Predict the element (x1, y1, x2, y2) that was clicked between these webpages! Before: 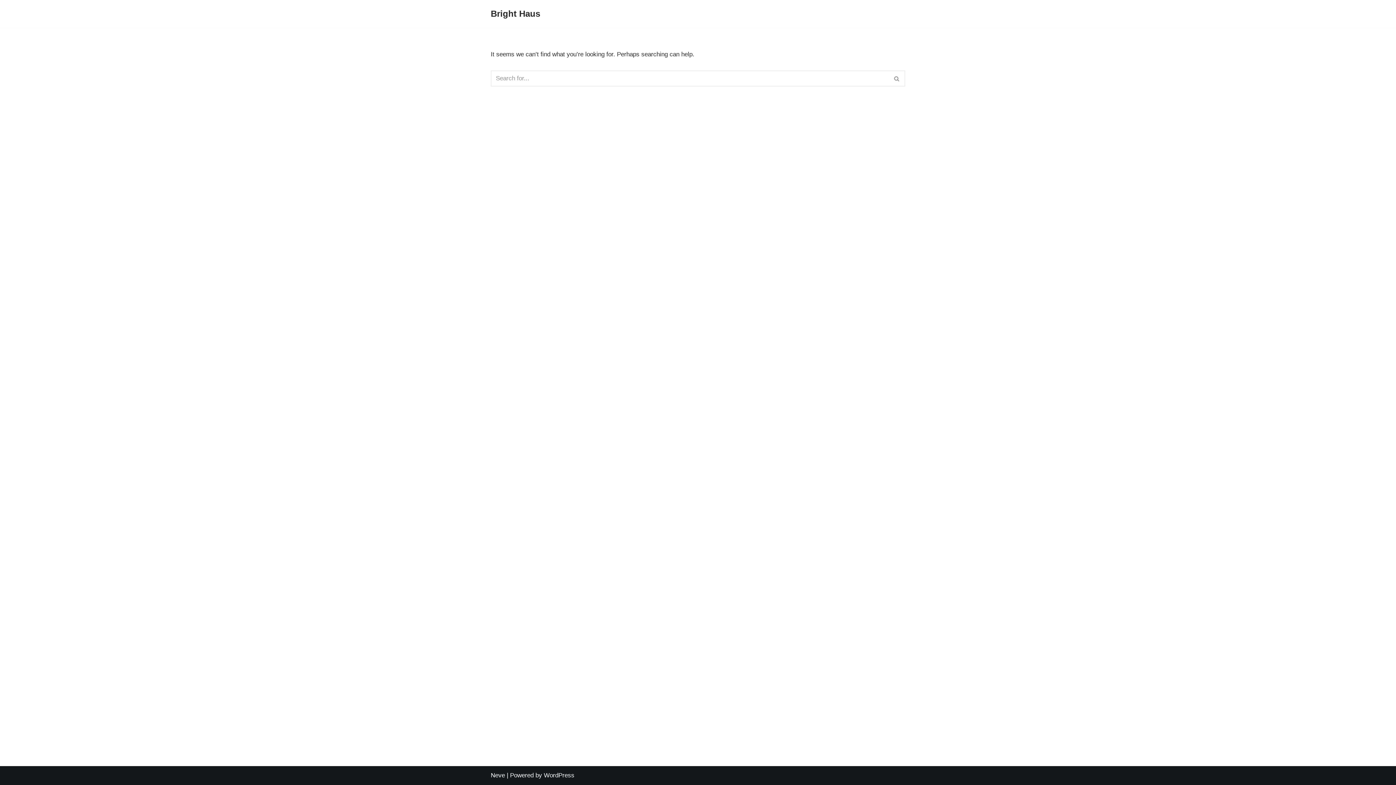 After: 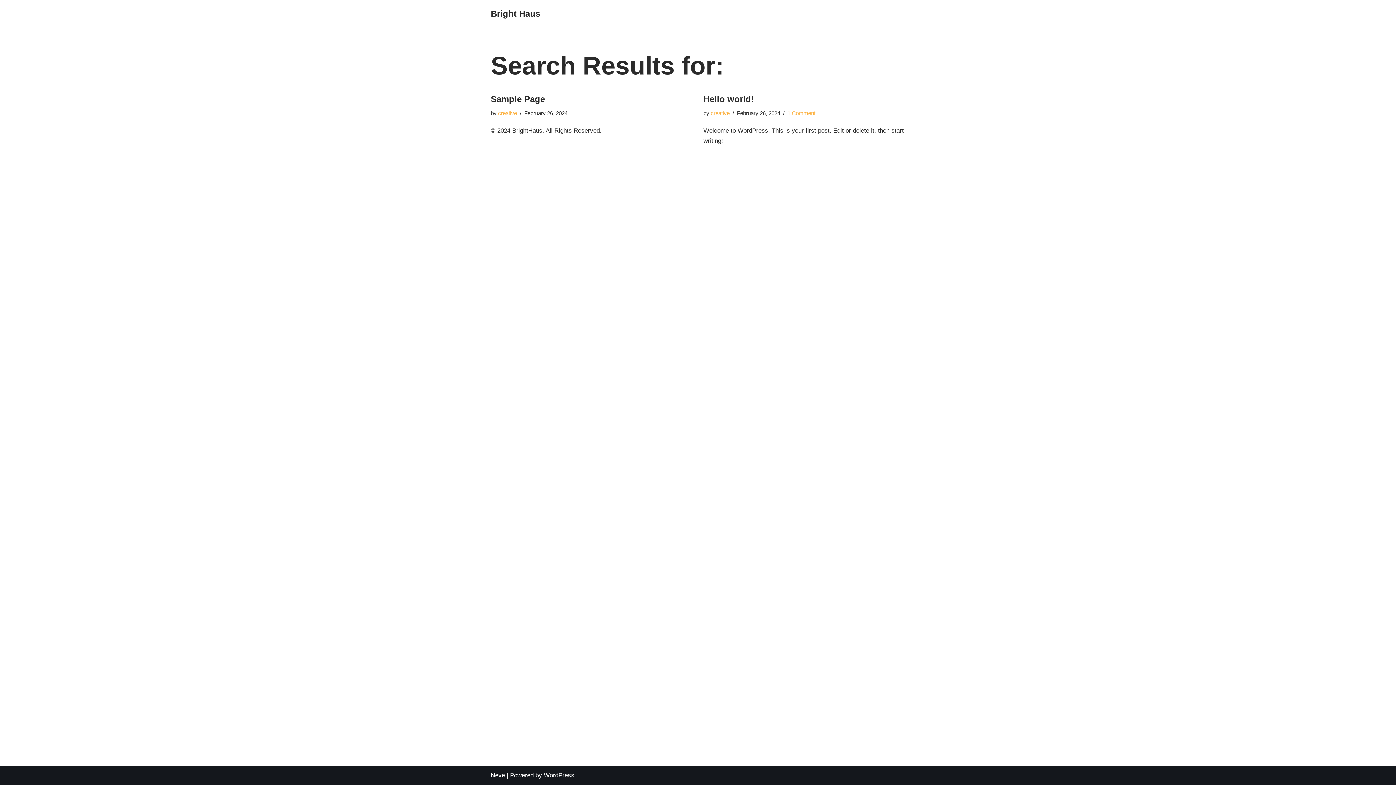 Action: bbox: (889, 70, 905, 86) label: Search